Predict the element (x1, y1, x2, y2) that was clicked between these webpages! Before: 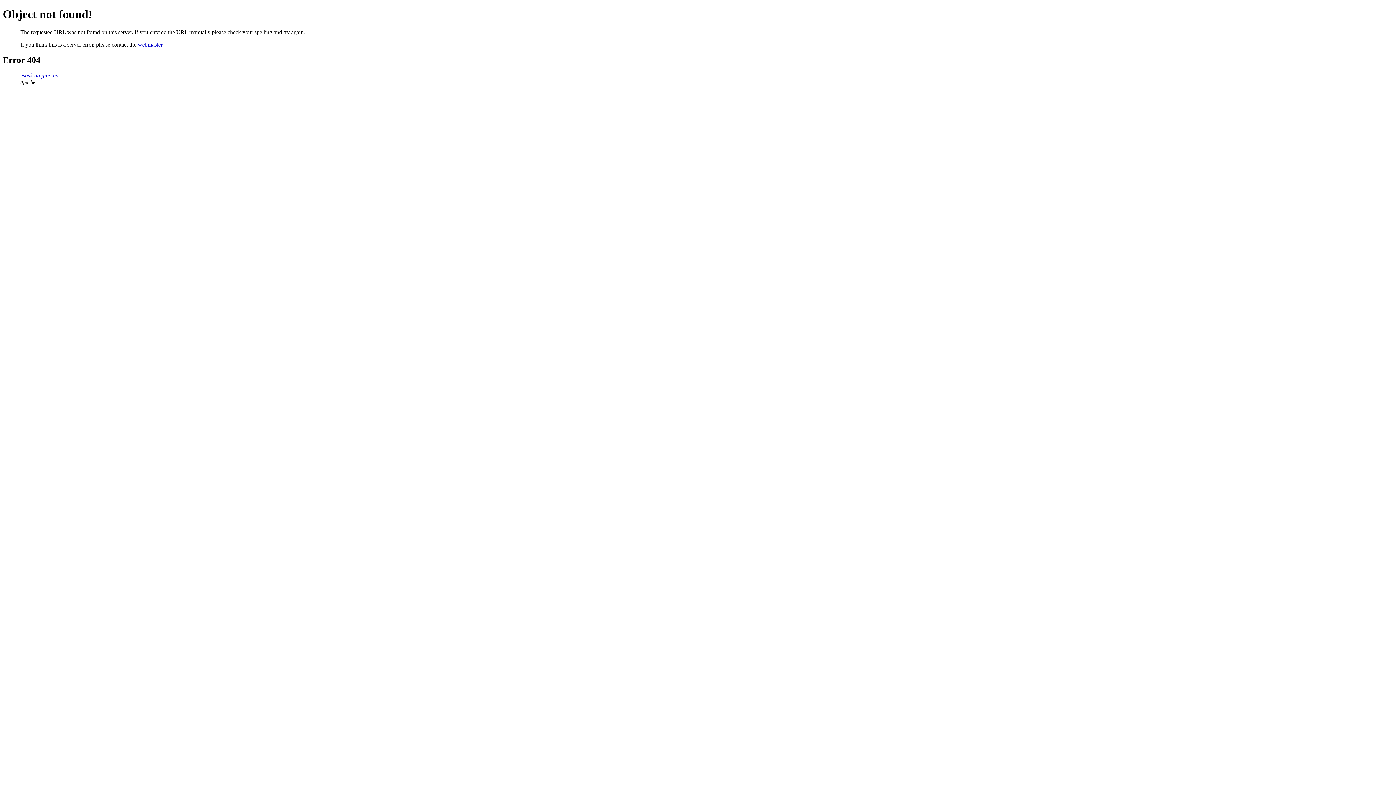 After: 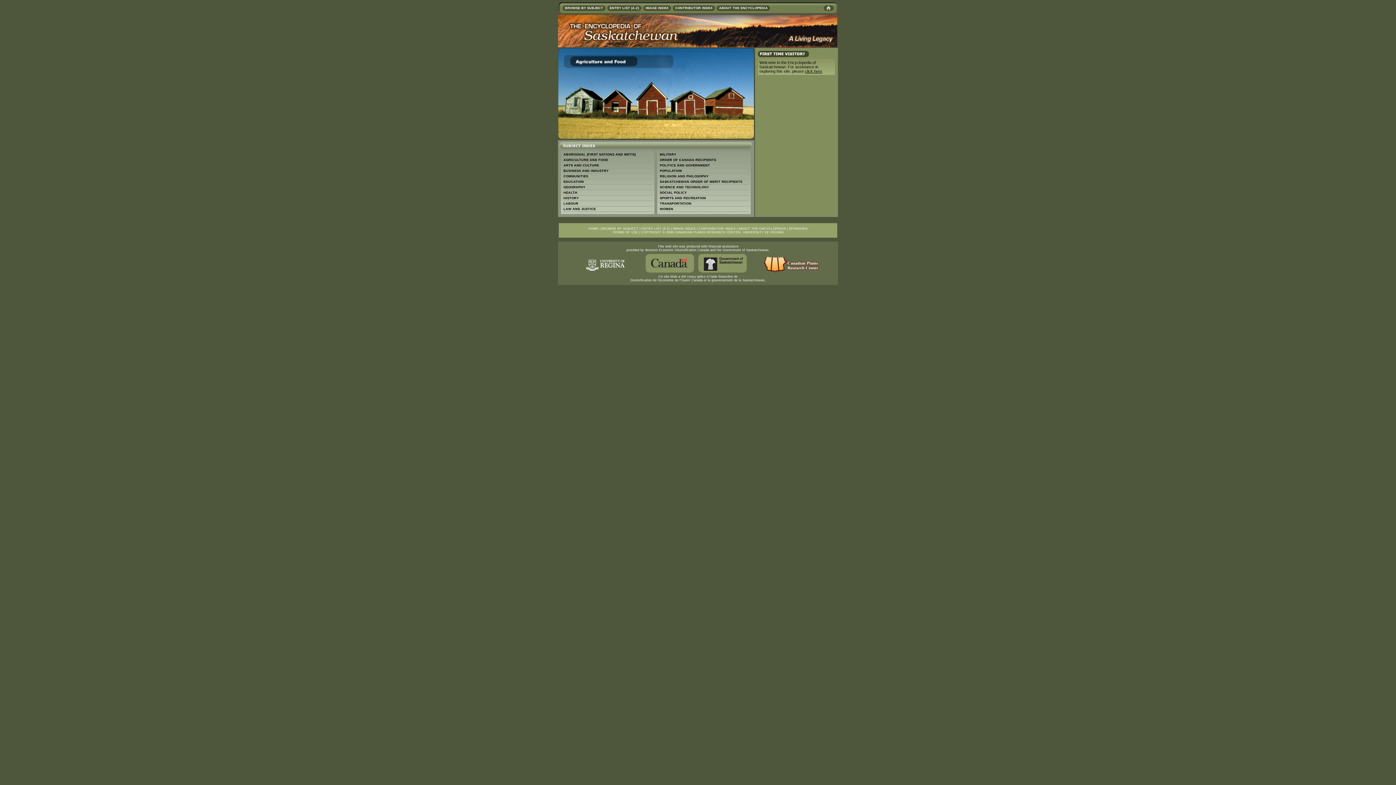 Action: bbox: (20, 72, 58, 78) label: esask.uregina.ca